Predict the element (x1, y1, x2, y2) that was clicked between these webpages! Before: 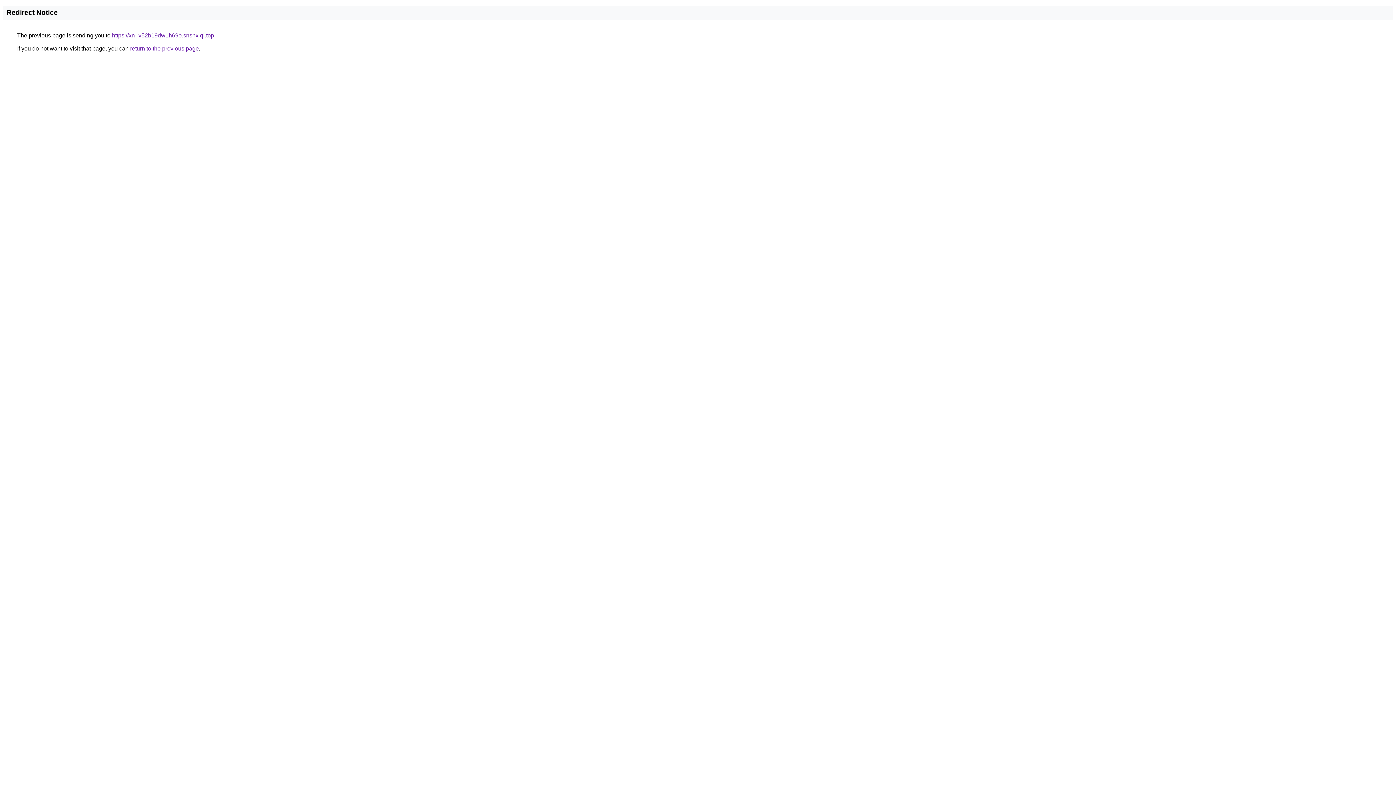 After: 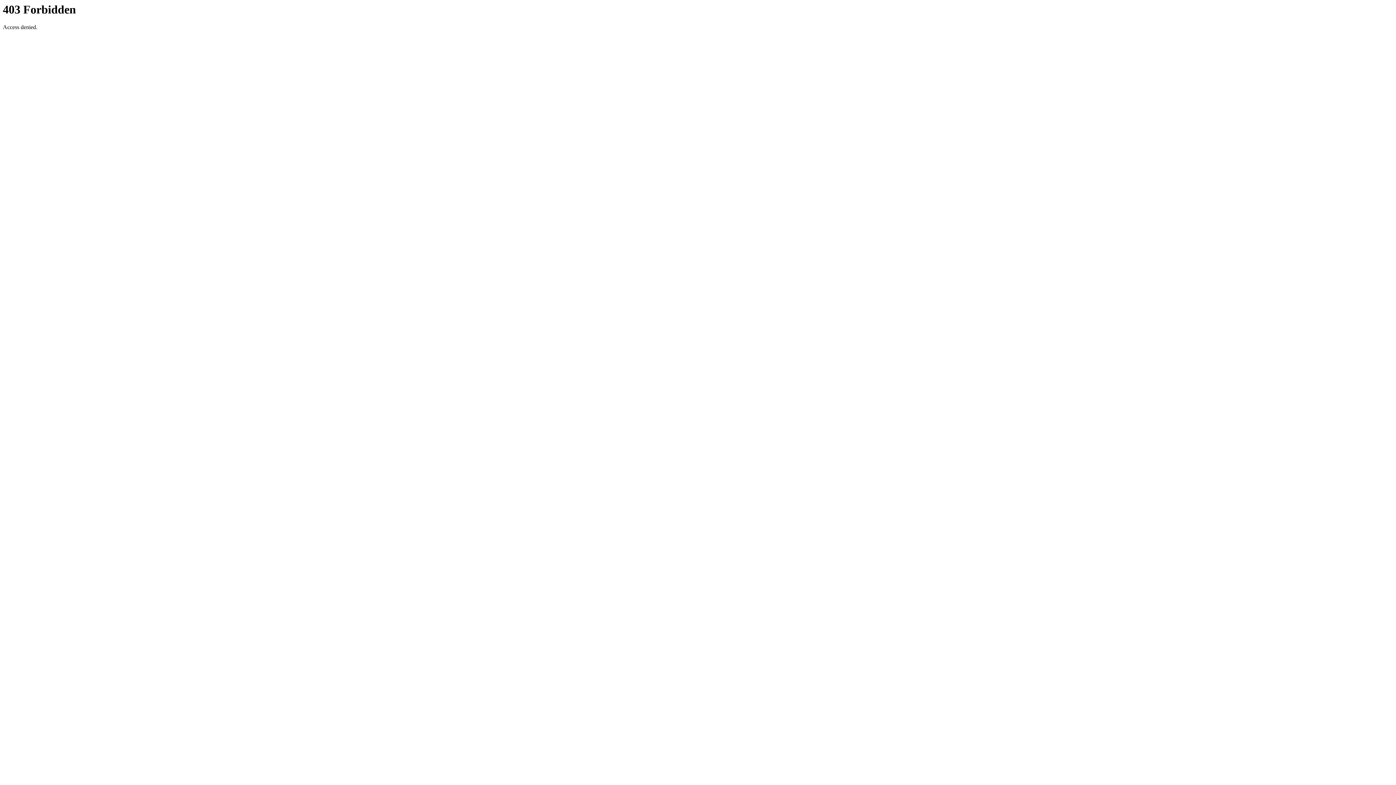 Action: bbox: (112, 32, 214, 38) label: https://xn--v52b19dw1h69o.snsnxlql.top